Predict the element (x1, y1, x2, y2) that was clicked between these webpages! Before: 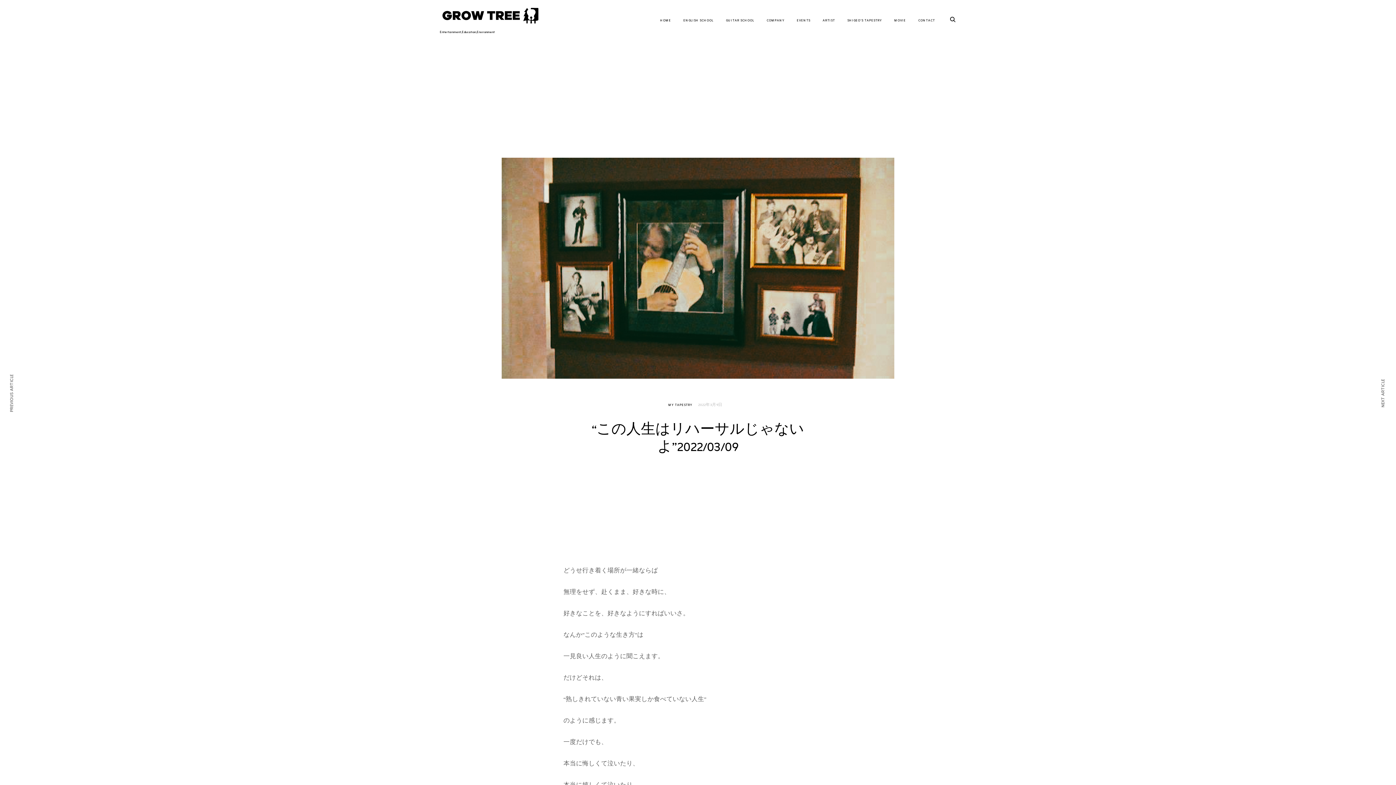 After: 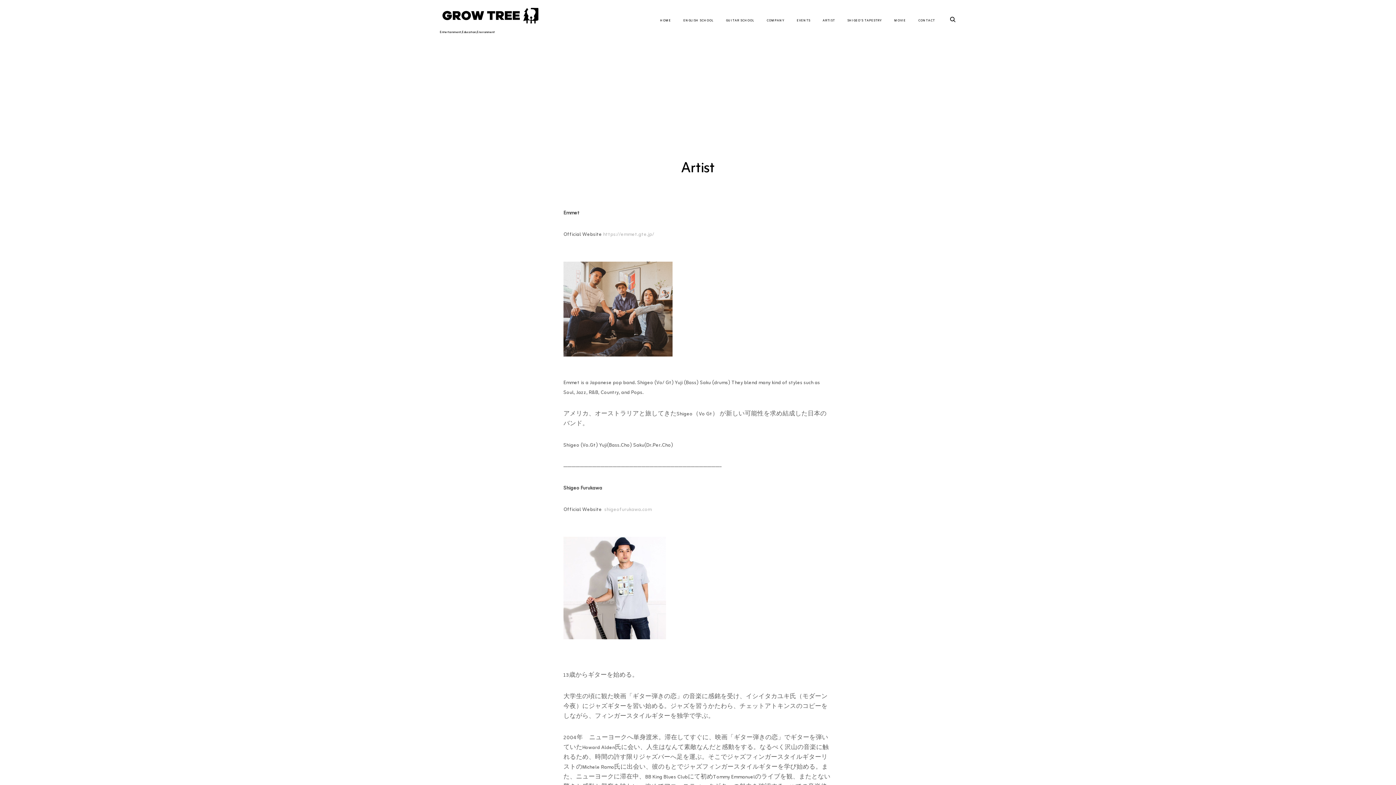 Action: label: ARTIST bbox: (822, 14, 835, 26)